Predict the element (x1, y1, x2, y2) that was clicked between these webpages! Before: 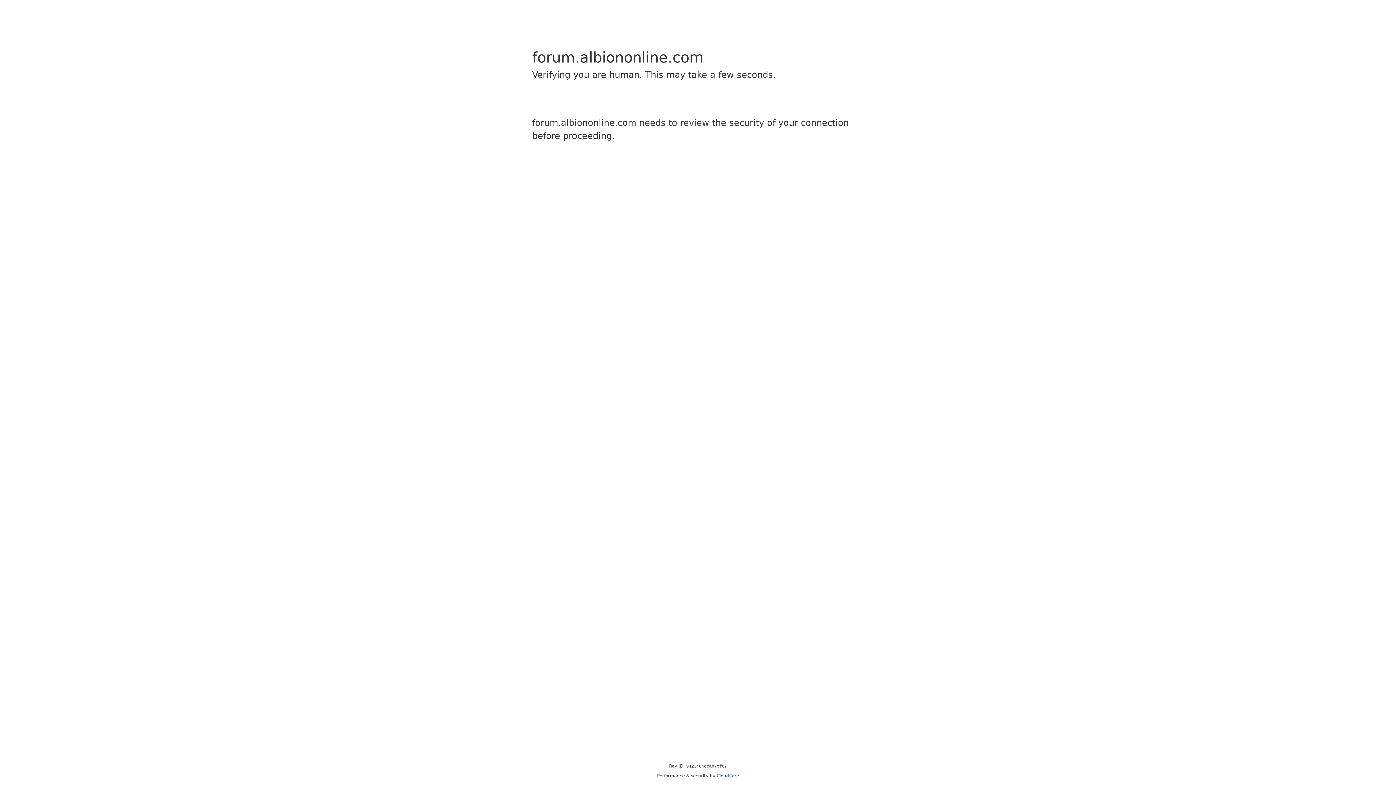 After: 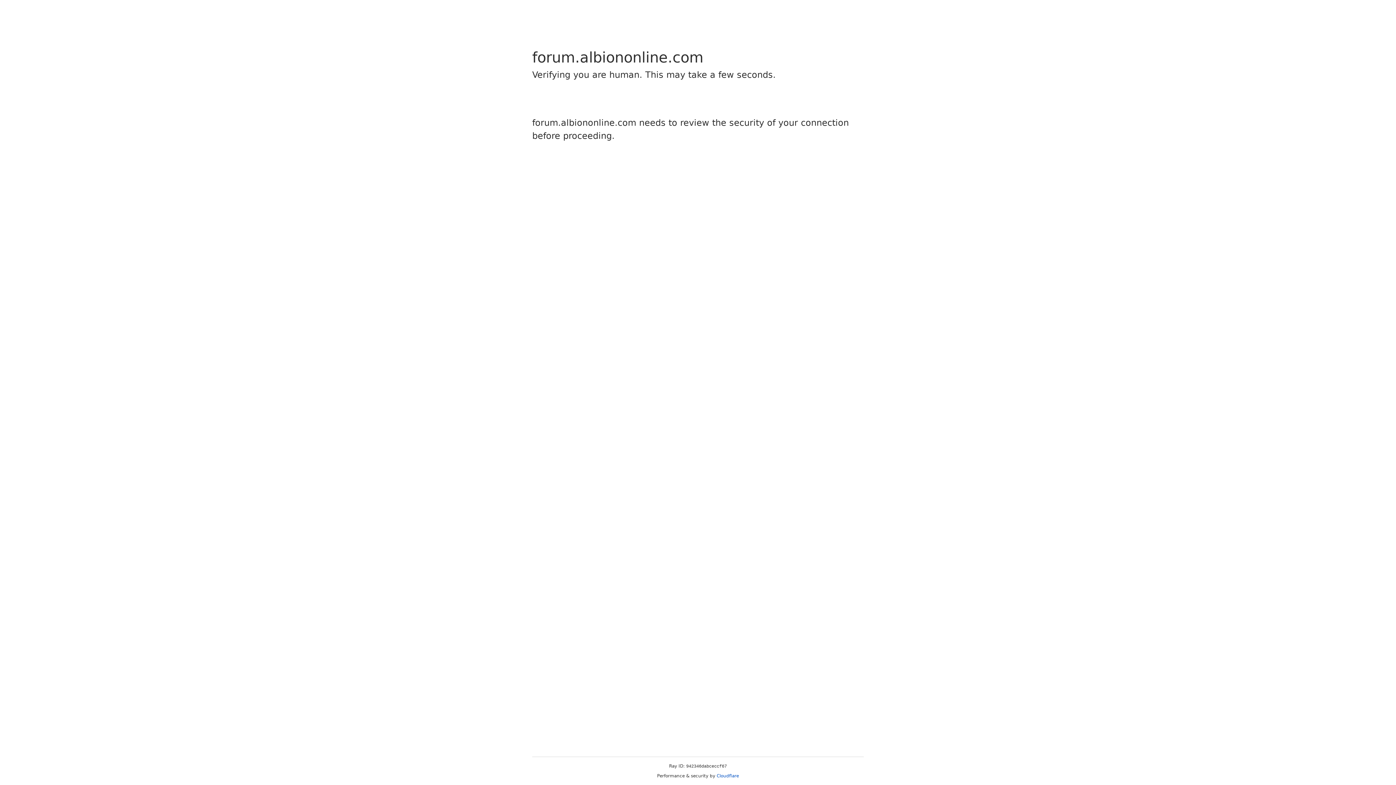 Action: bbox: (716, 773, 739, 778) label: Cloudflare